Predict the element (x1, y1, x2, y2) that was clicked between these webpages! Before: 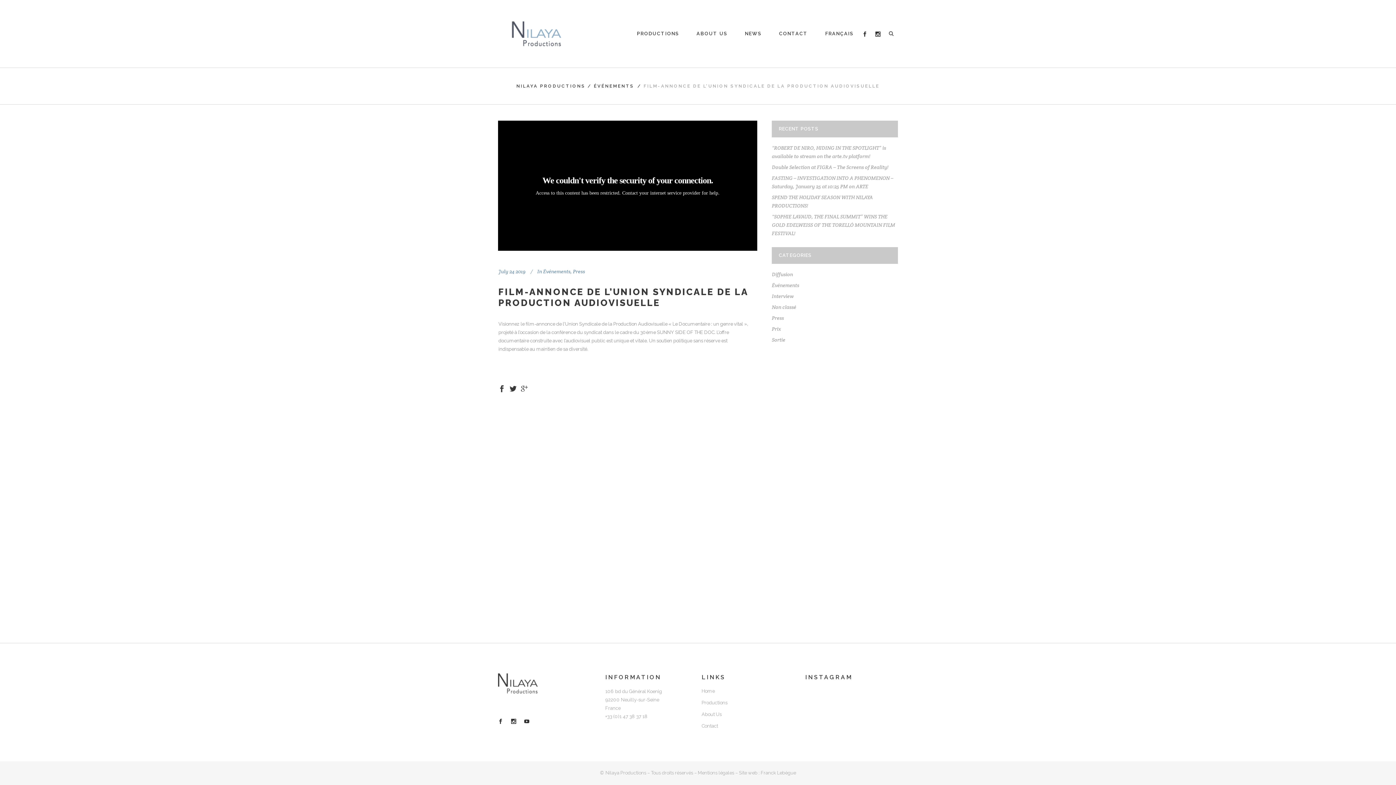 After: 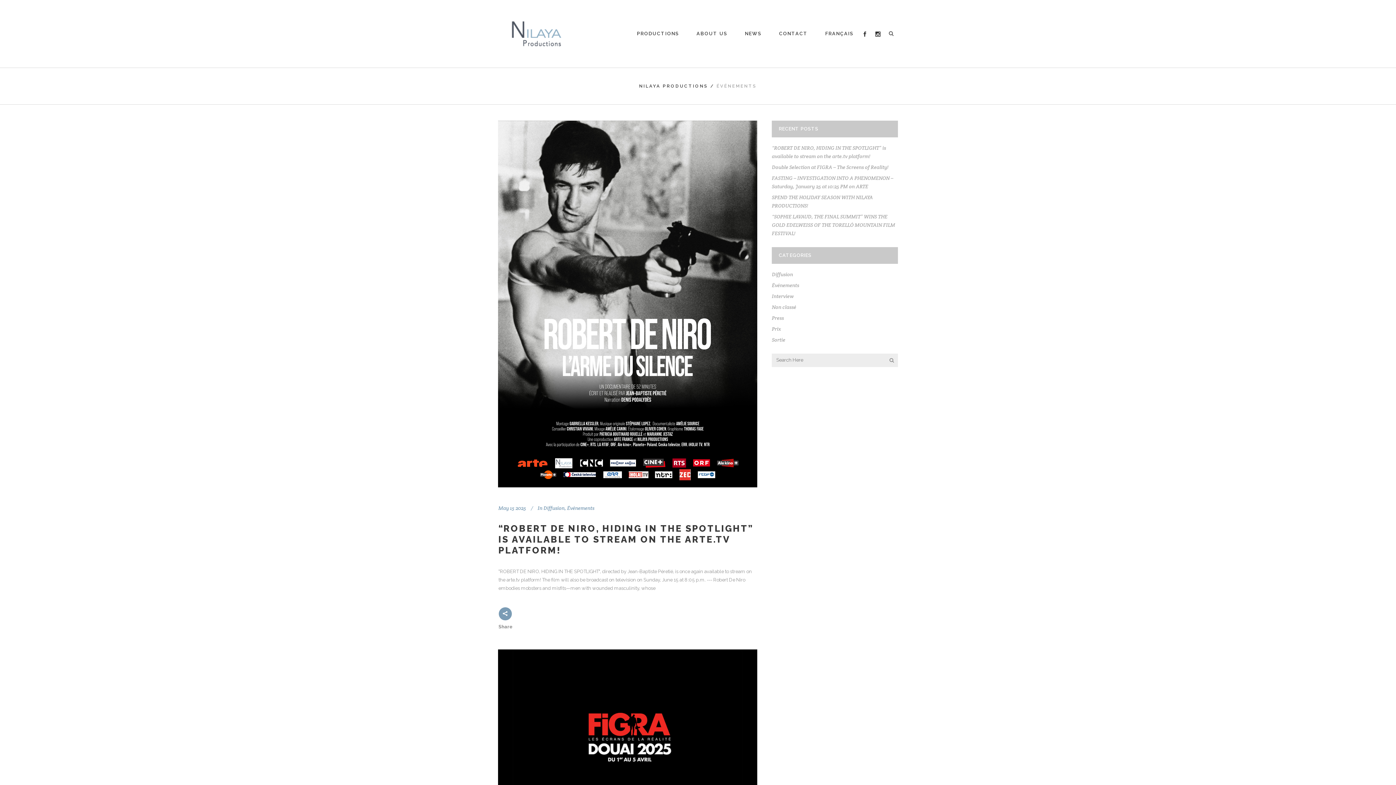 Action: bbox: (543, 268, 570, 274) label: Événements